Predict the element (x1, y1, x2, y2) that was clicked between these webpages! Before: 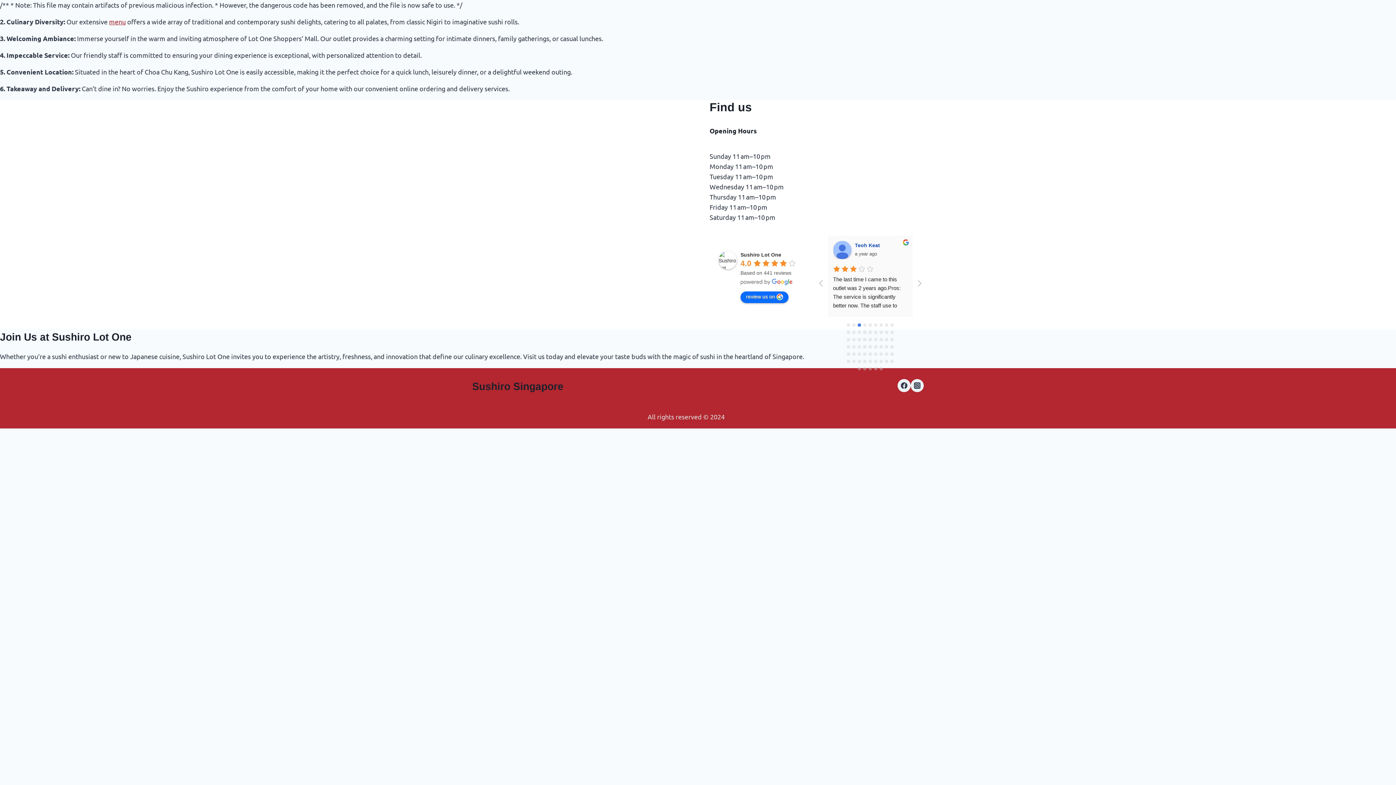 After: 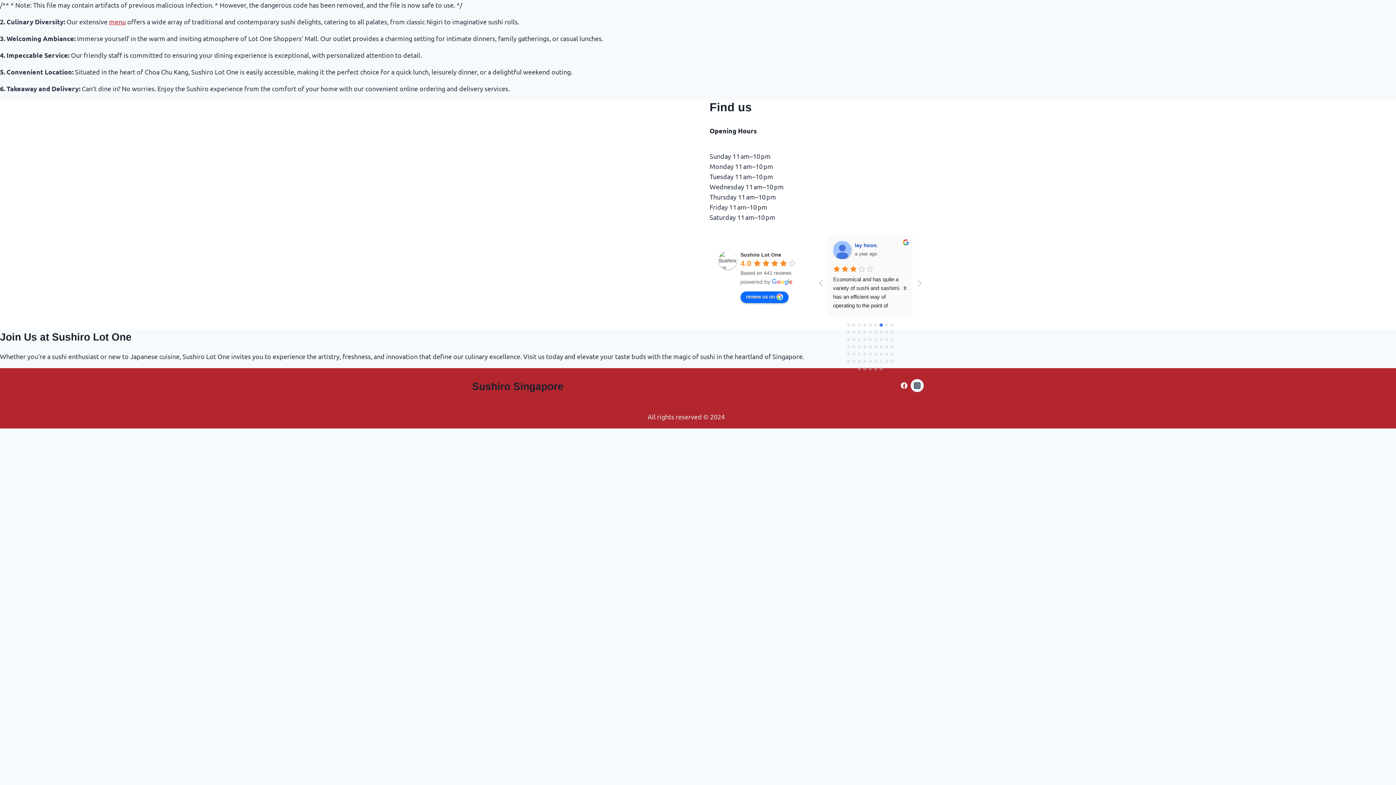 Action: bbox: (897, 379, 910, 392) label: Facebook